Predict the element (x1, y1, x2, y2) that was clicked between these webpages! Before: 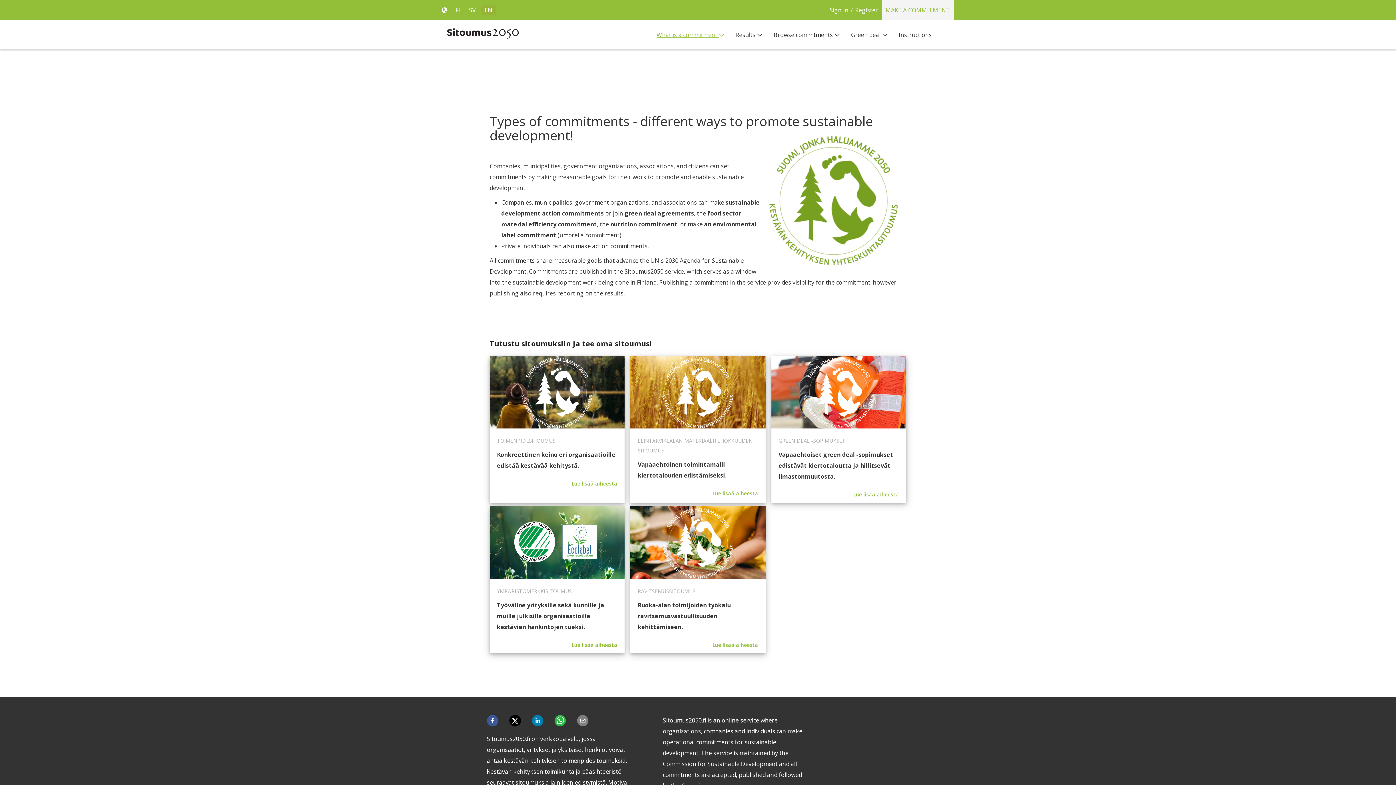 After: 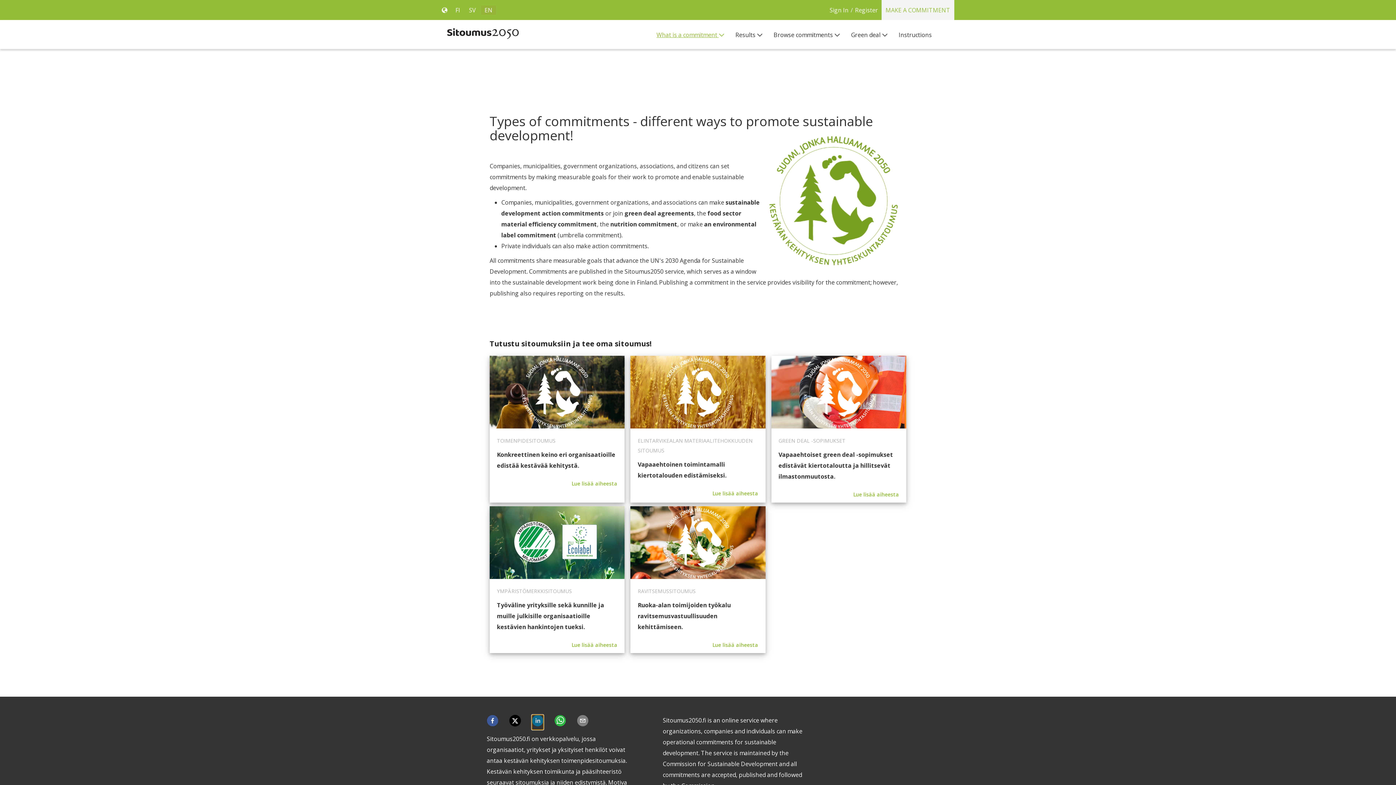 Action: bbox: (532, 715, 543, 726)